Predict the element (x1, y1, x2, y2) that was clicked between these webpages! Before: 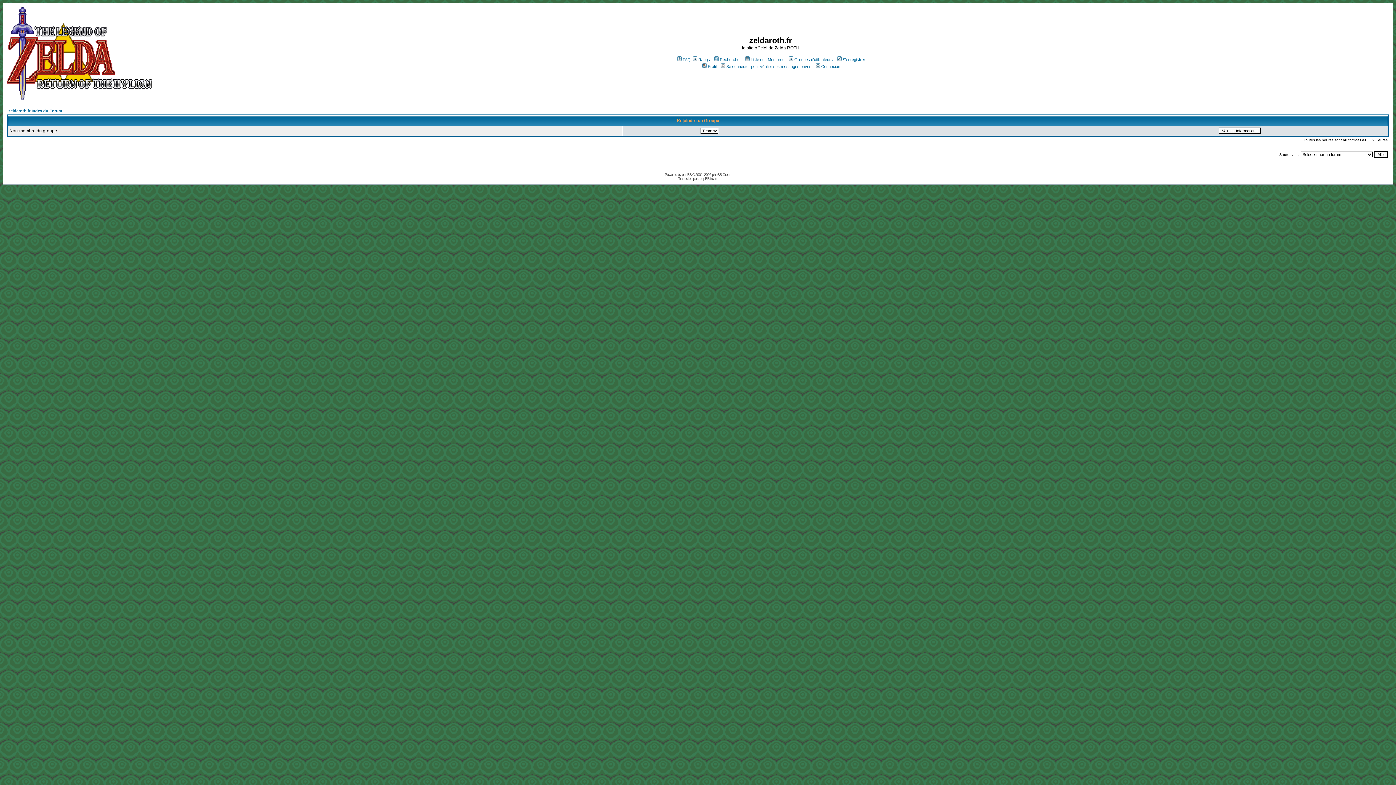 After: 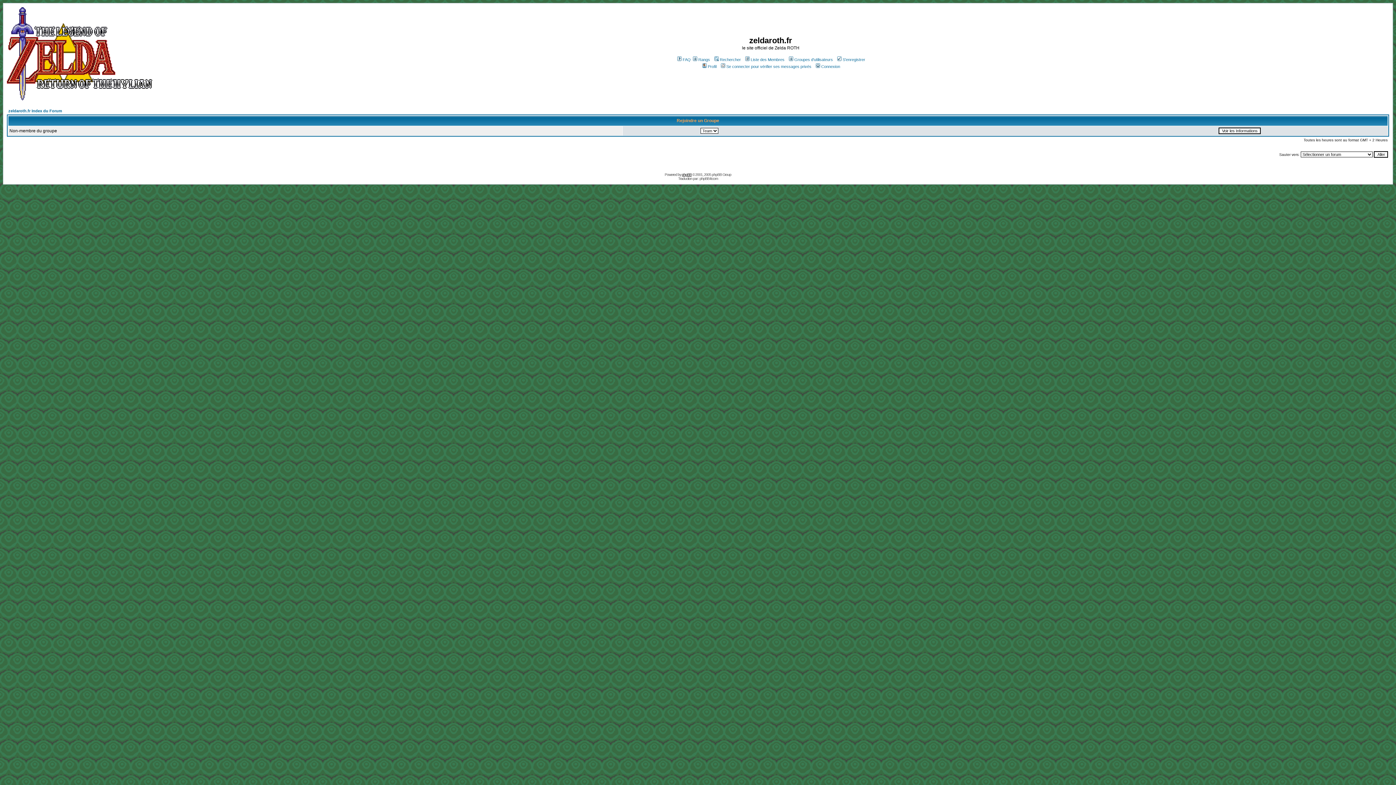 Action: label: phpBB bbox: (682, 172, 691, 176)